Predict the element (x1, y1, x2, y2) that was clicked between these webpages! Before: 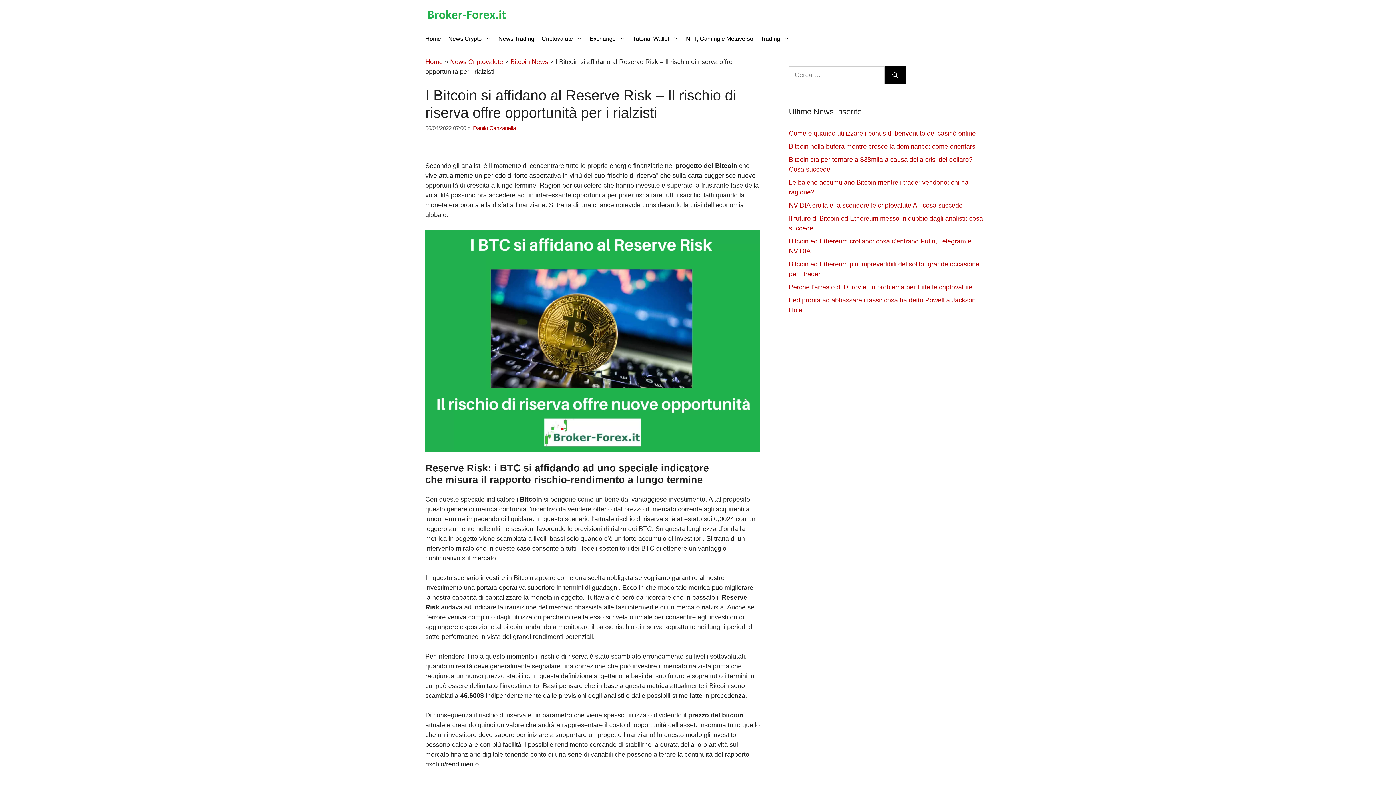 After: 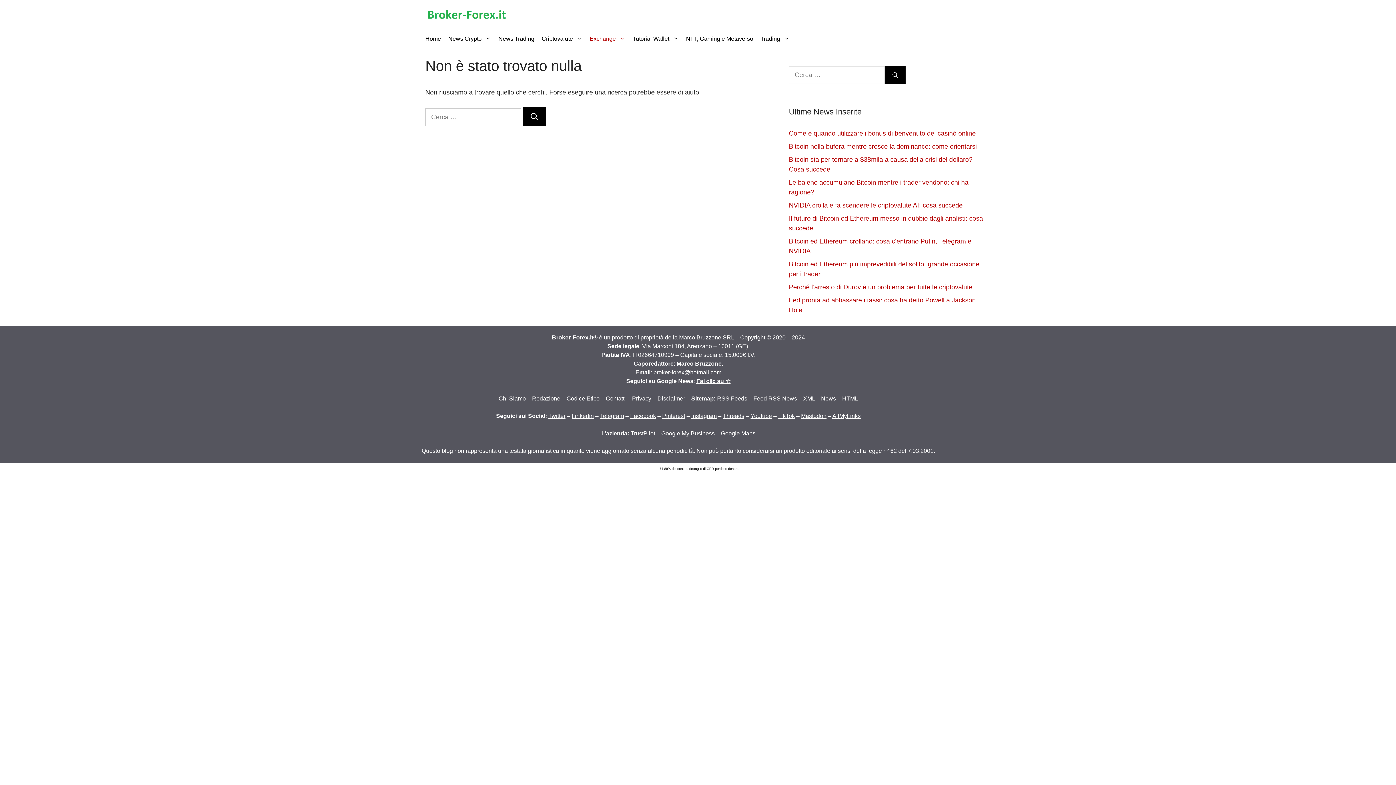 Action: label: Exchange bbox: (586, 29, 629, 48)